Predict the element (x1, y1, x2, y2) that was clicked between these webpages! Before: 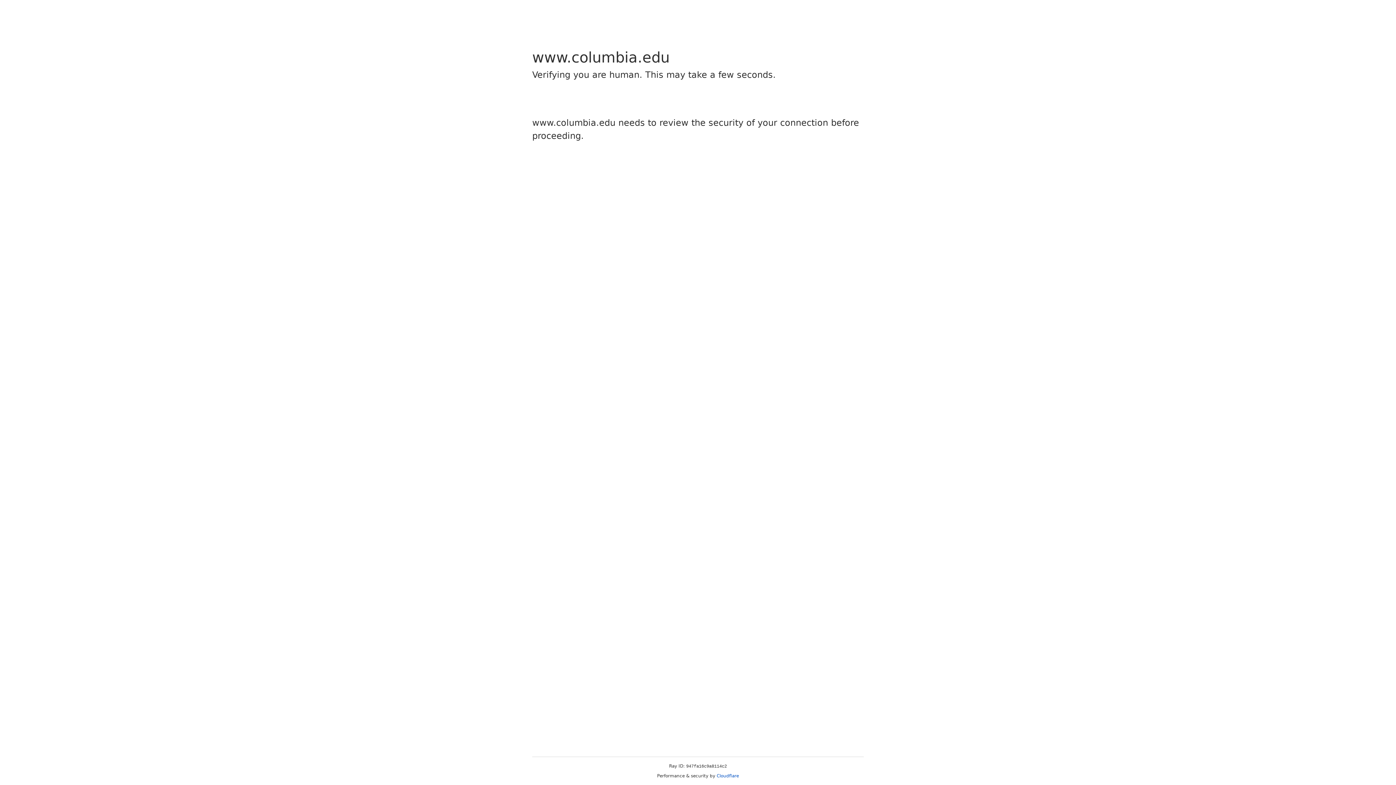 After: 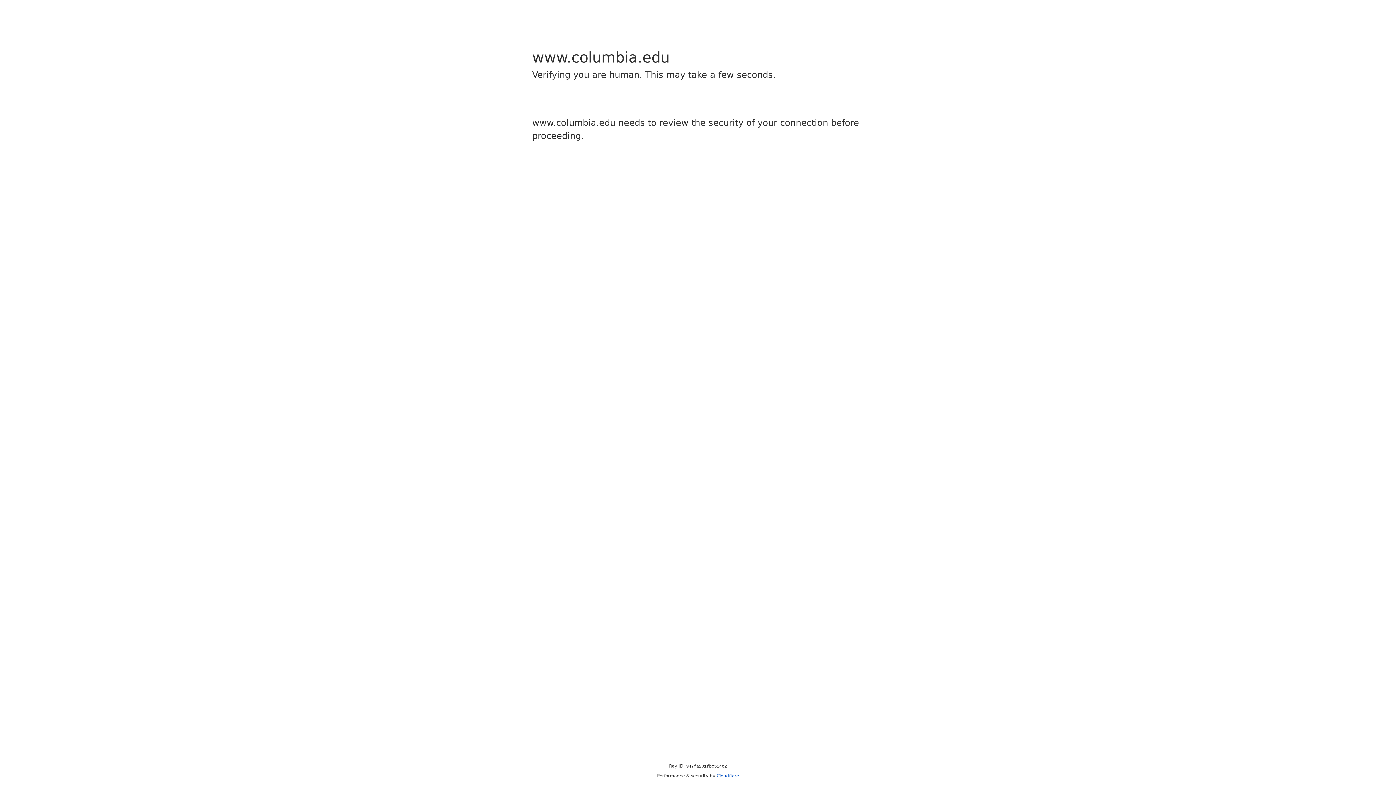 Action: bbox: (716, 773, 739, 778) label: Cloudflare